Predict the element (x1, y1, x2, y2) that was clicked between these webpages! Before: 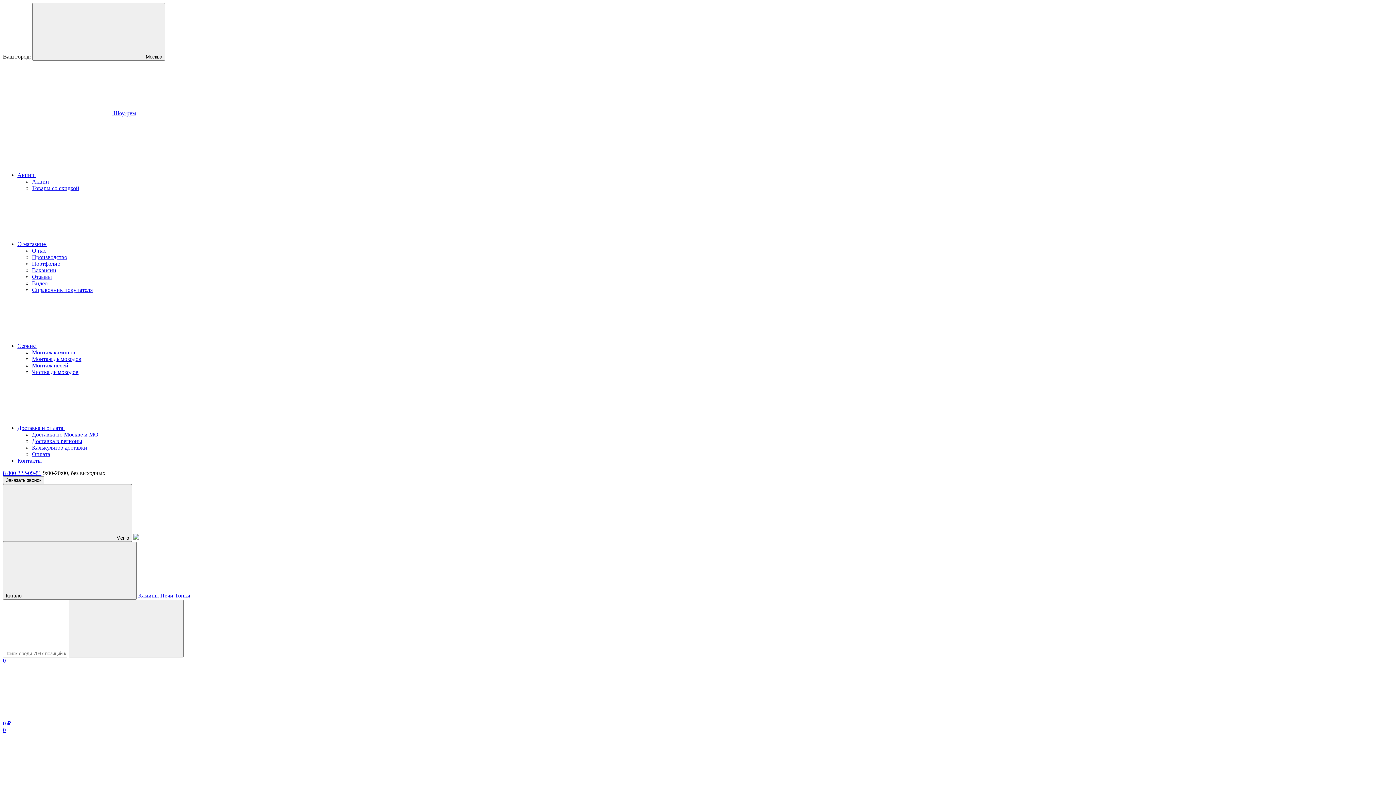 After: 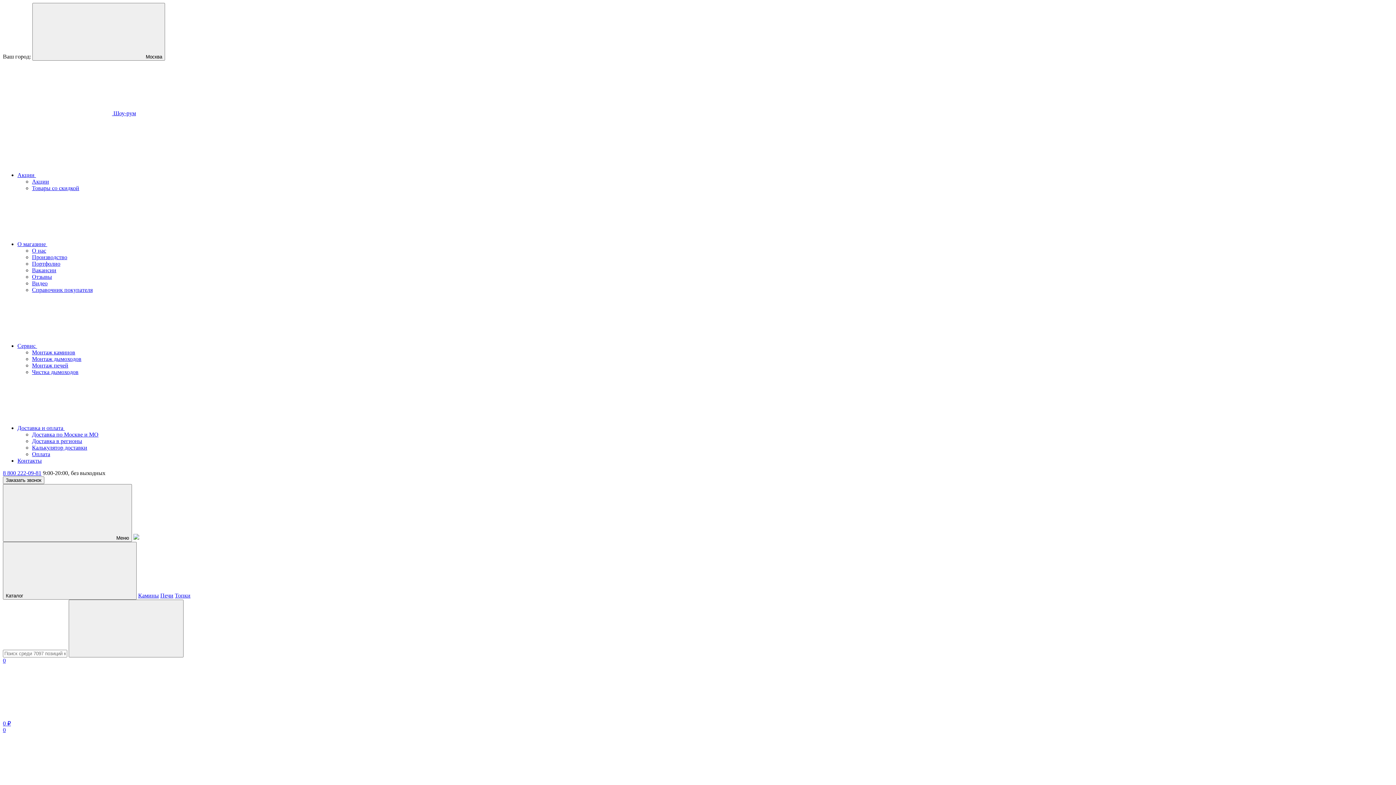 Action: label: Печи bbox: (160, 592, 173, 598)